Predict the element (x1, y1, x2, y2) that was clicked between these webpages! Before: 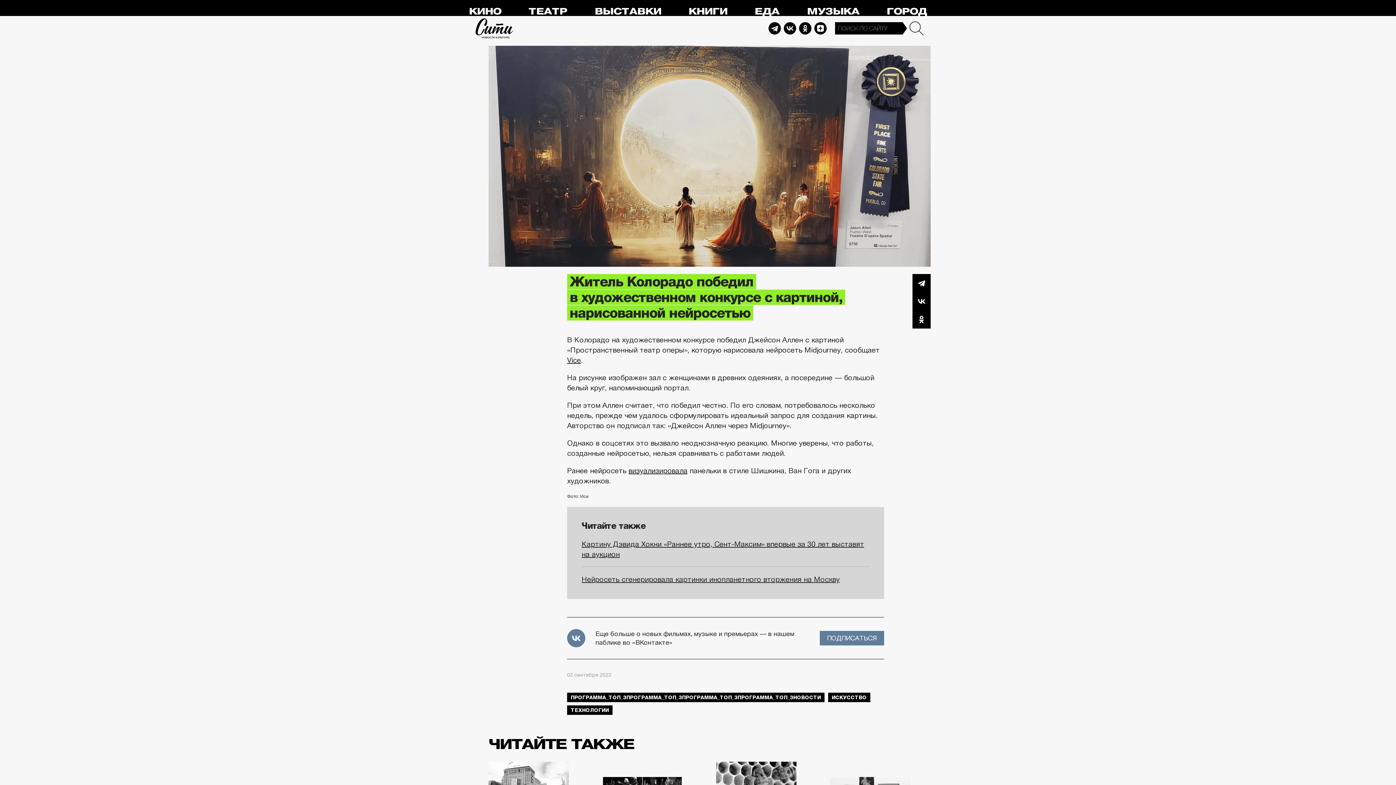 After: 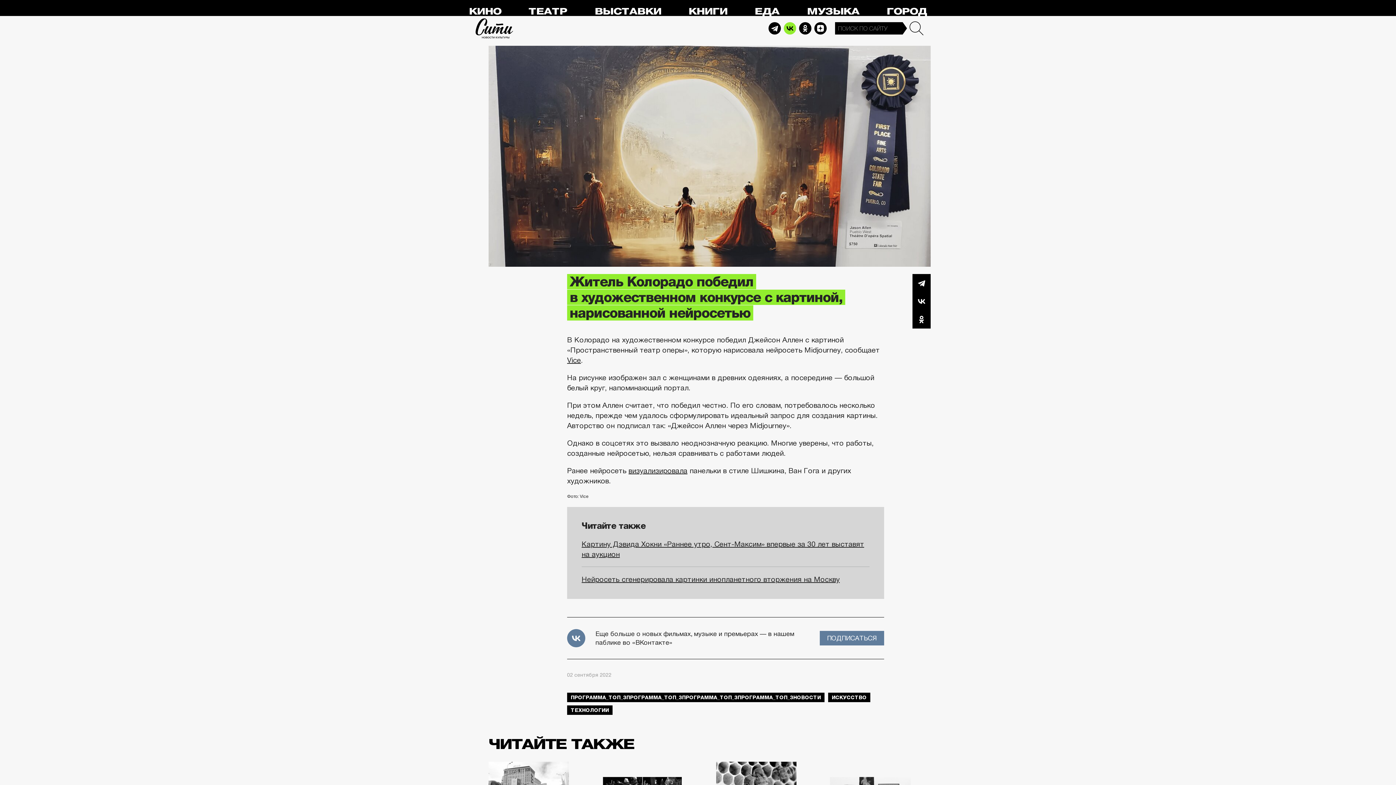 Action: label: Vkontakte bbox: (784, 22, 796, 34)